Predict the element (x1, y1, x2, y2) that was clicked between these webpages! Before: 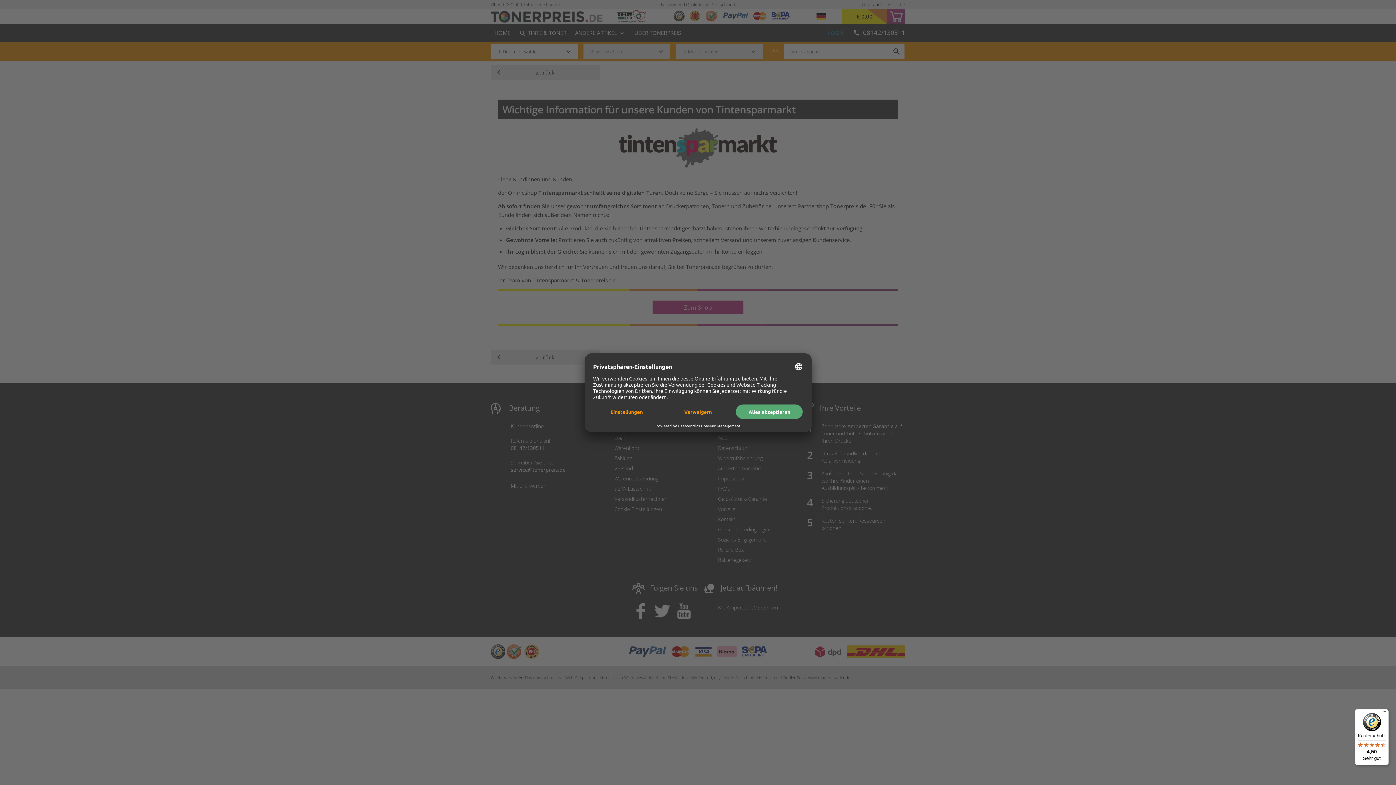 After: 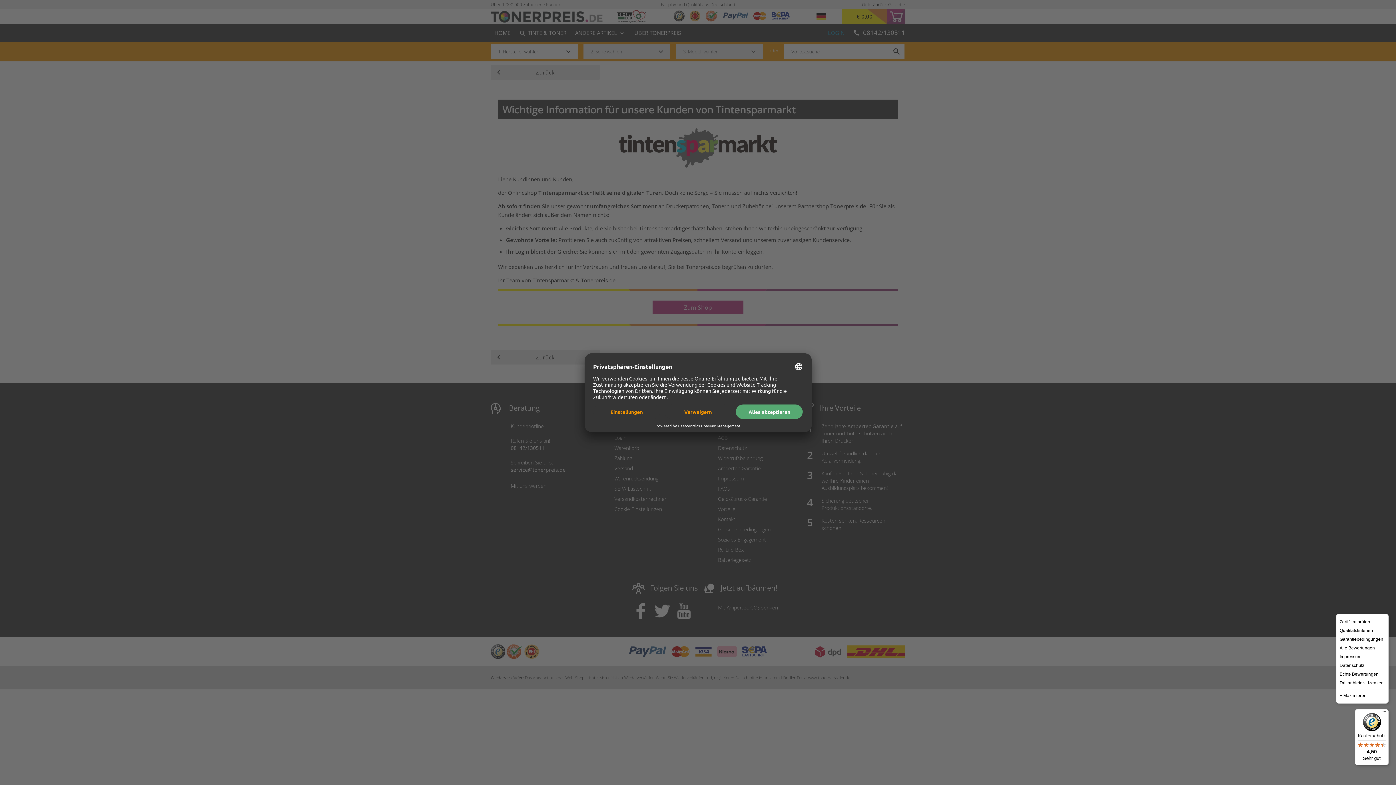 Action: bbox: (1380, 709, 1389, 718) label: Menü